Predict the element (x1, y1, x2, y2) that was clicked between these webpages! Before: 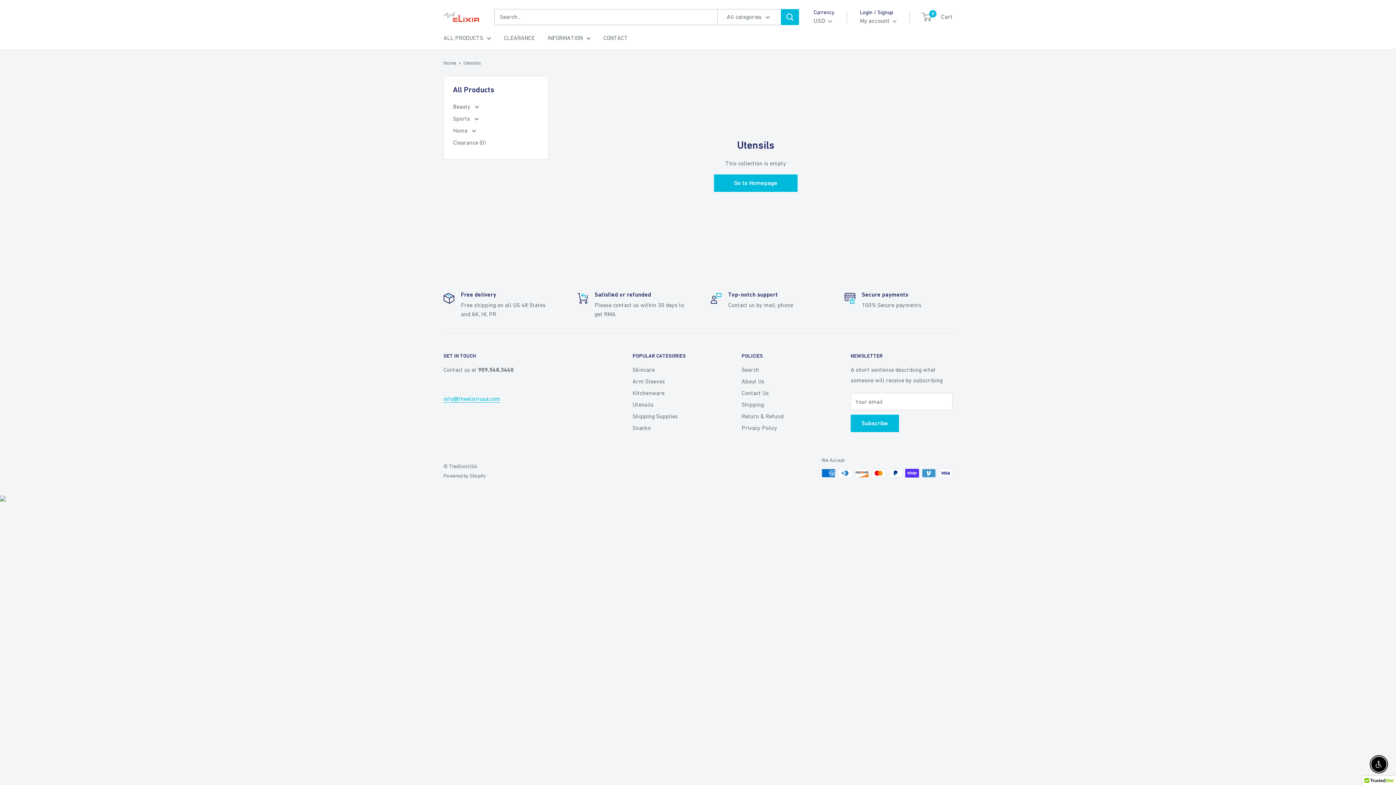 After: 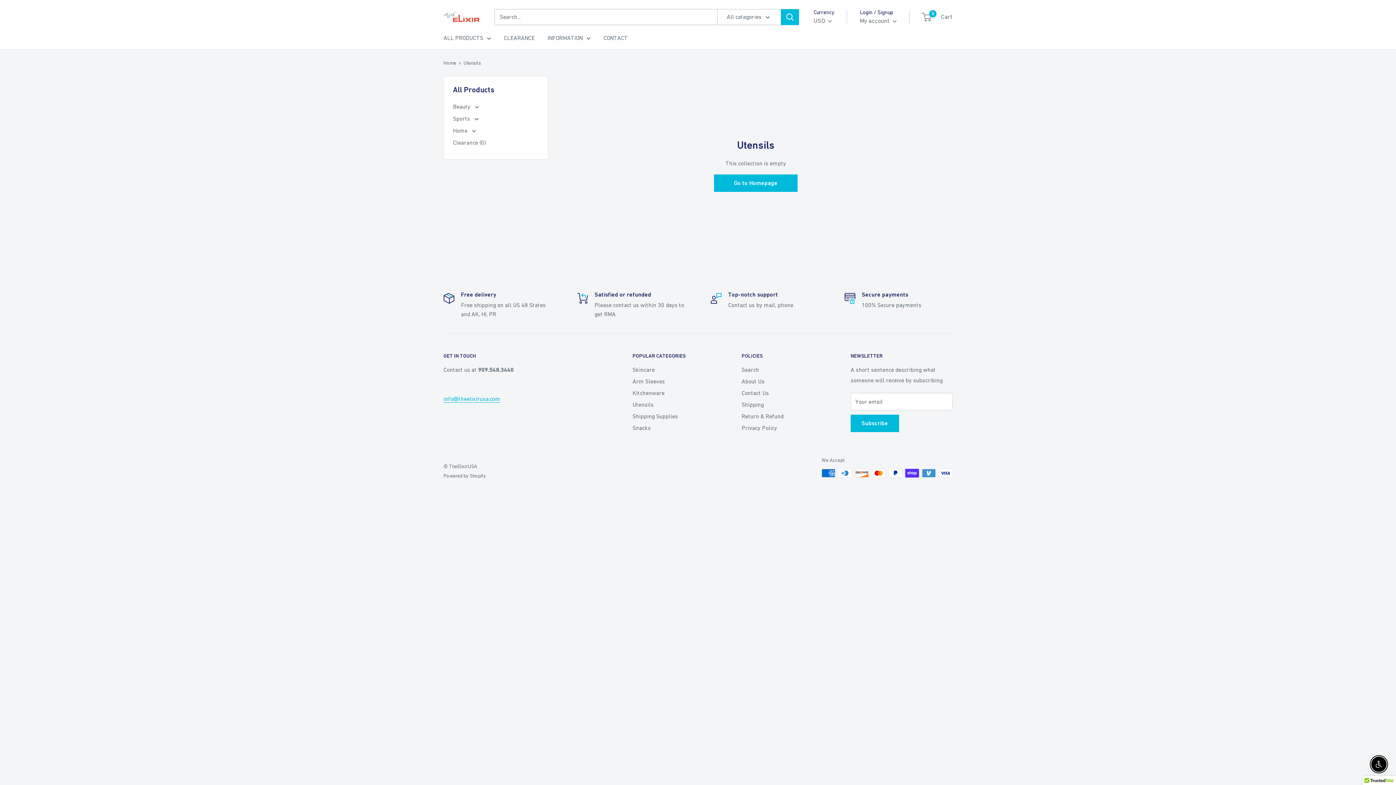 Action: bbox: (632, 398, 716, 410) label: Utensils